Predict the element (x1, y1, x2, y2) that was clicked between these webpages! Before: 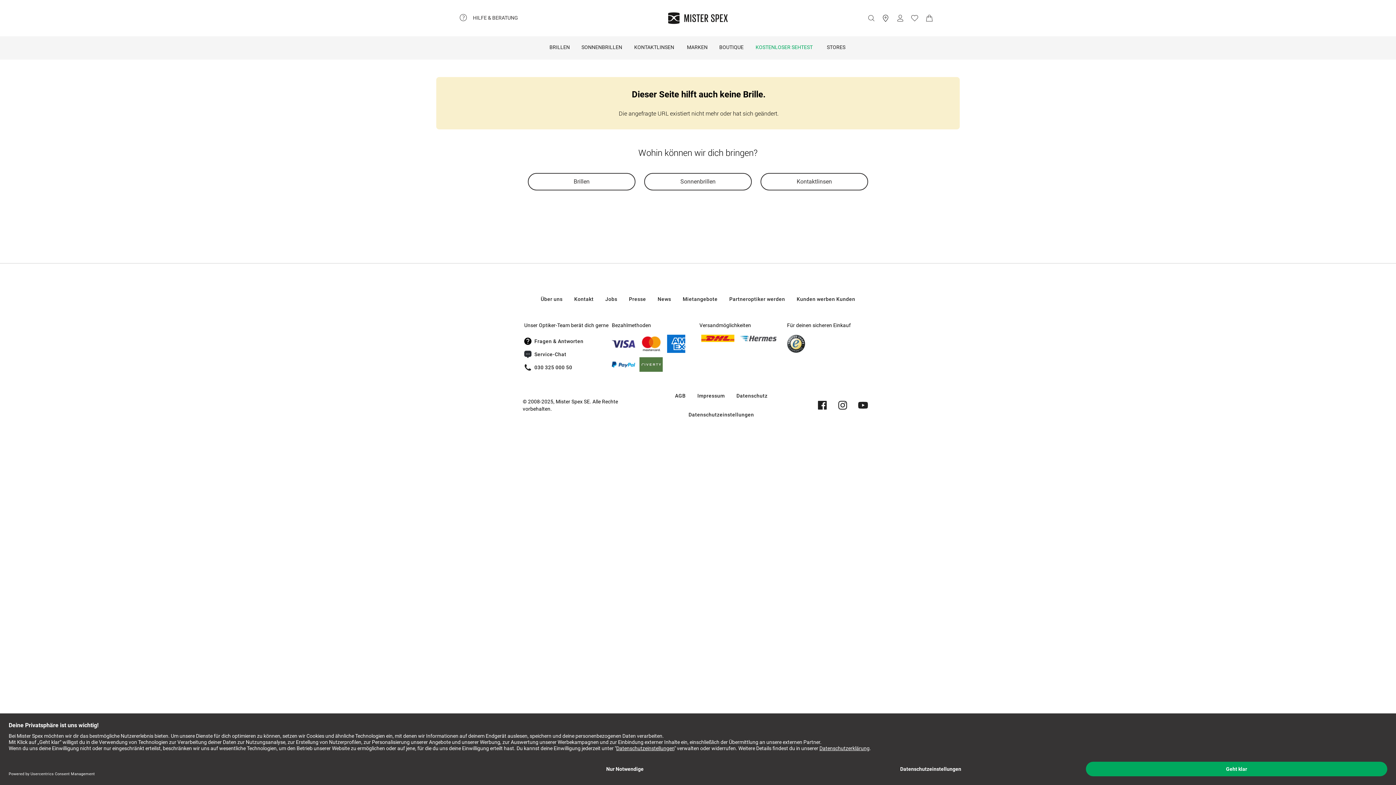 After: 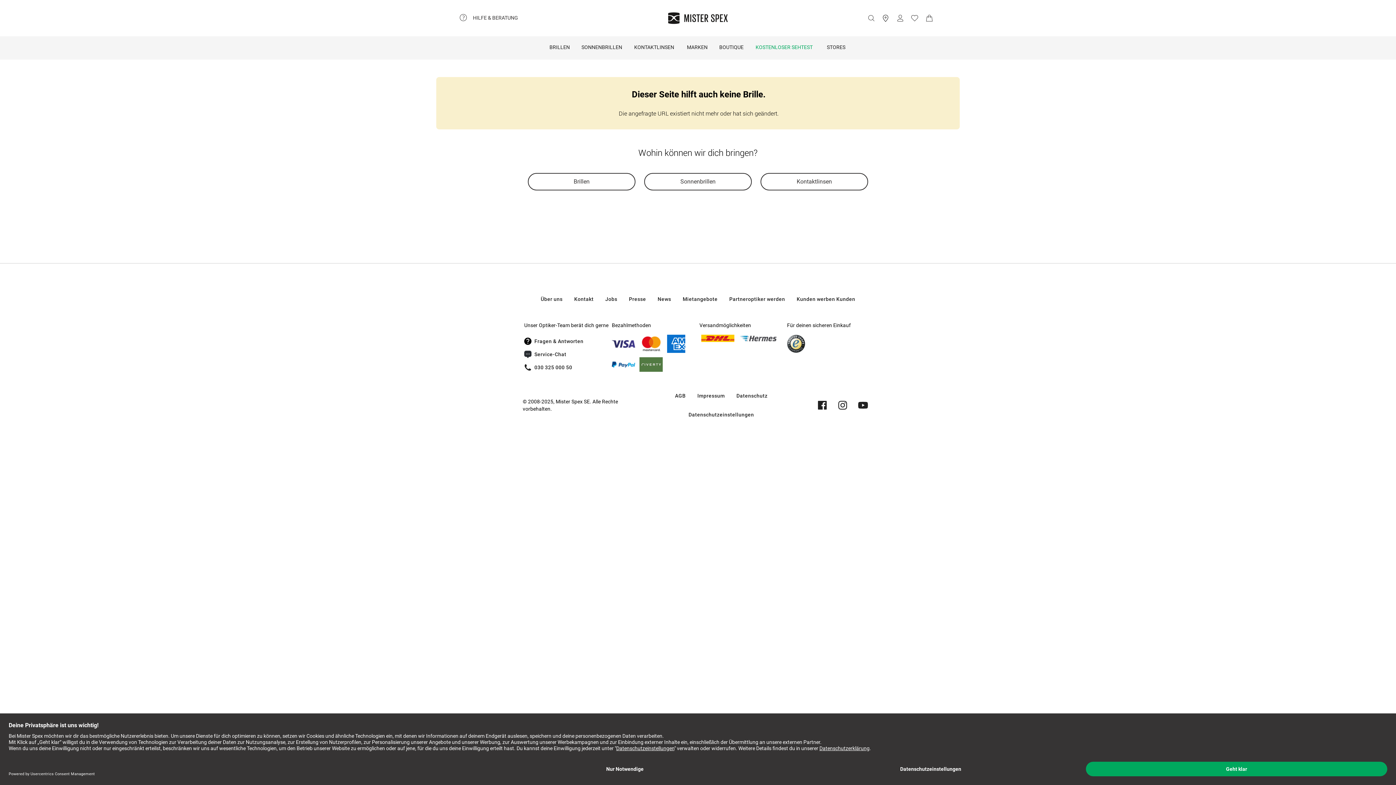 Action: bbox: (639, 336, 662, 351)